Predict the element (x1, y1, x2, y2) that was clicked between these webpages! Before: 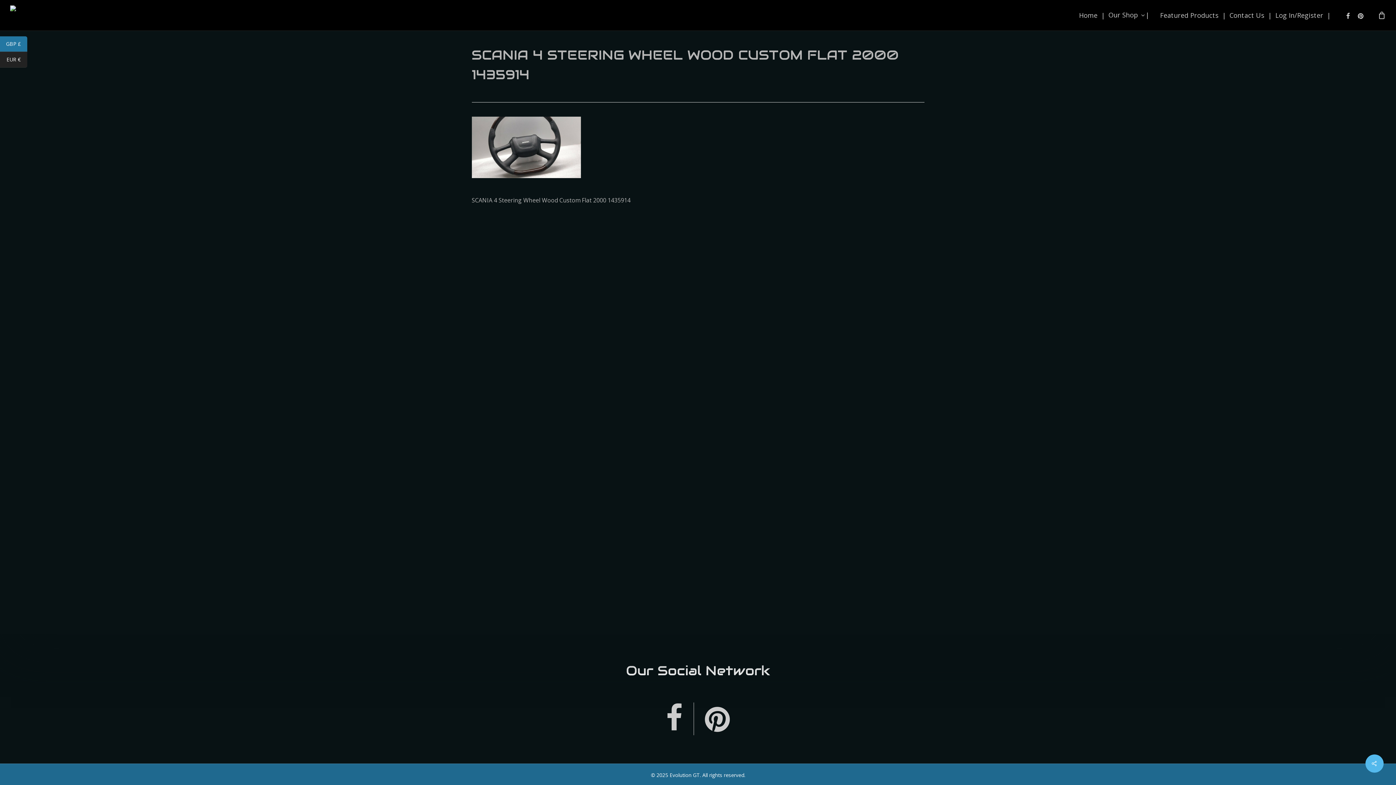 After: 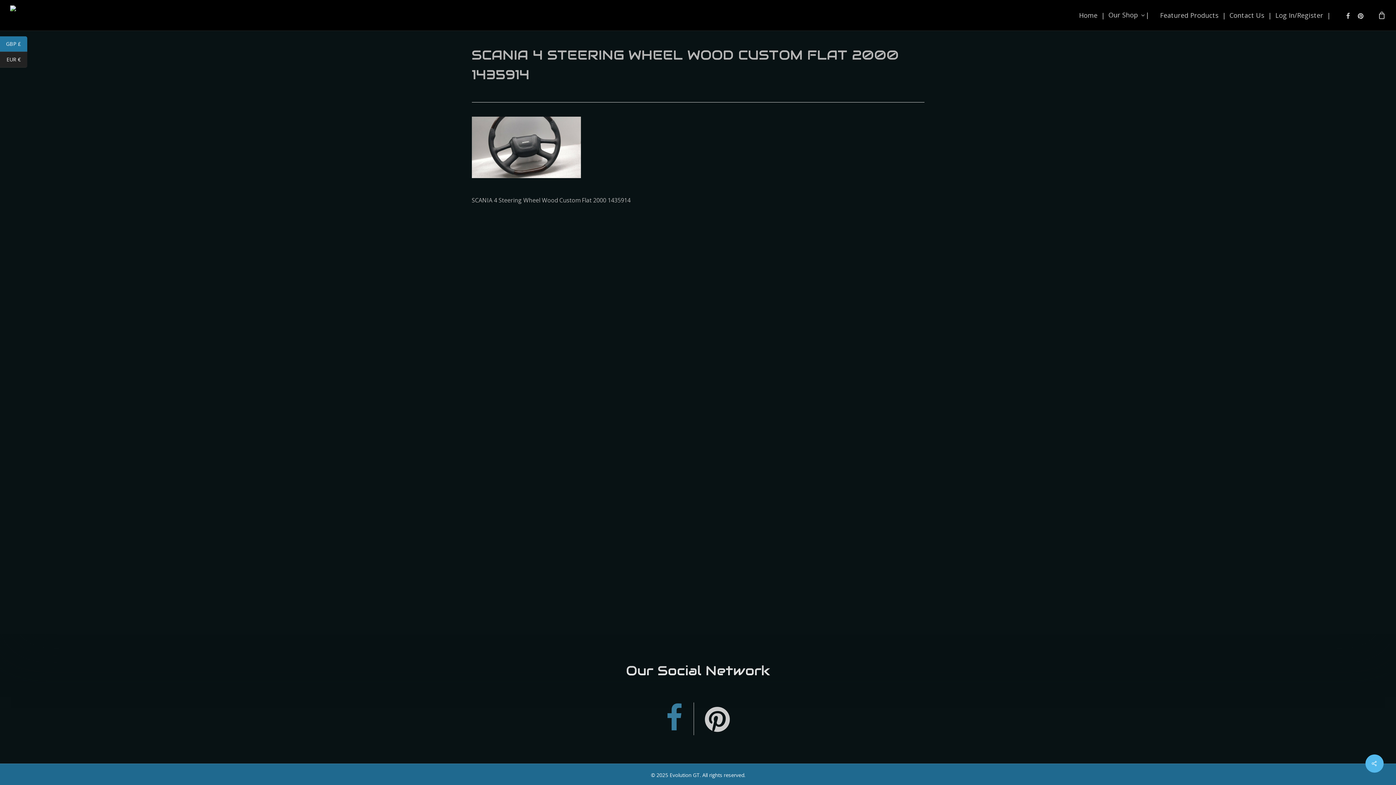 Action: bbox: (655, 703, 693, 732)